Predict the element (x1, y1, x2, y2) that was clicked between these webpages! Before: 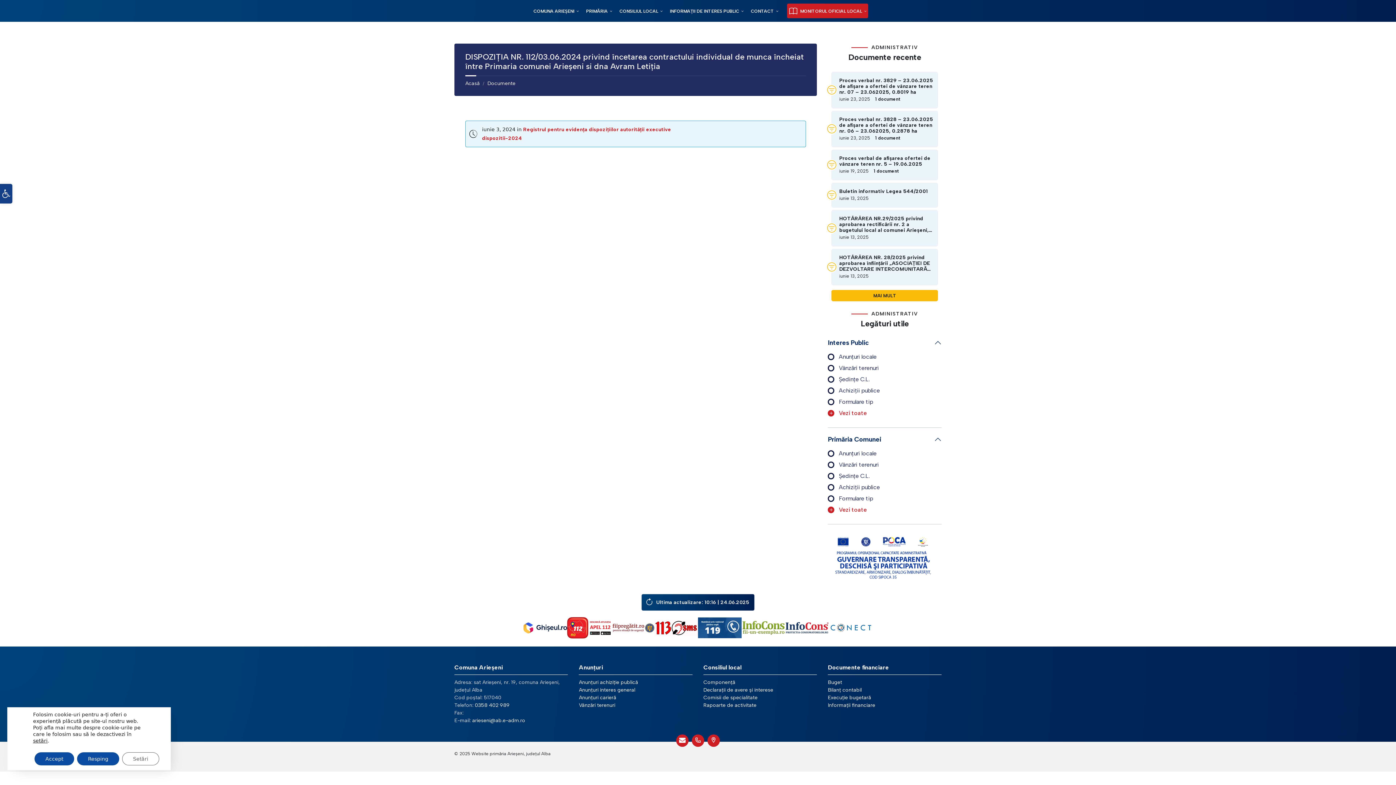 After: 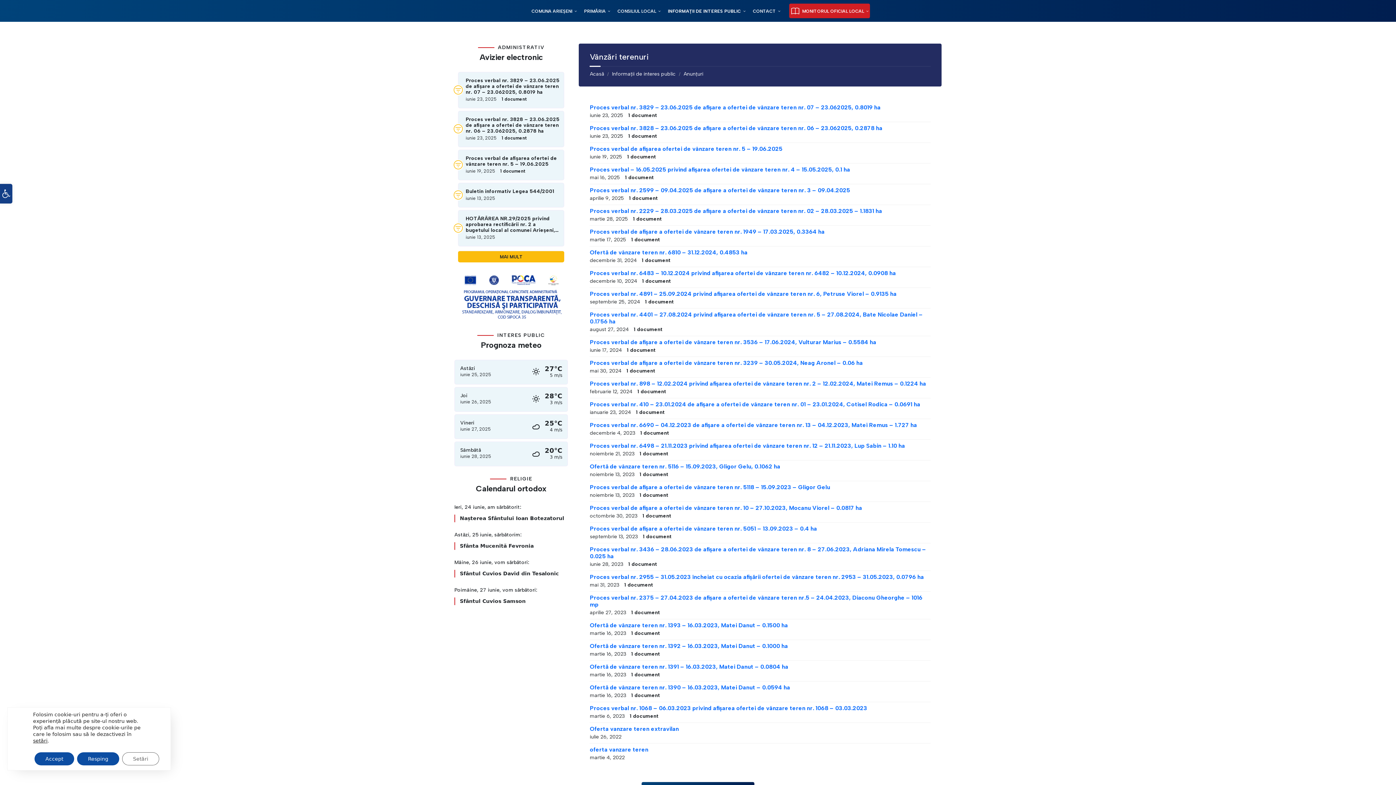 Action: bbox: (579, 702, 615, 708) label: Vânzări terenuri